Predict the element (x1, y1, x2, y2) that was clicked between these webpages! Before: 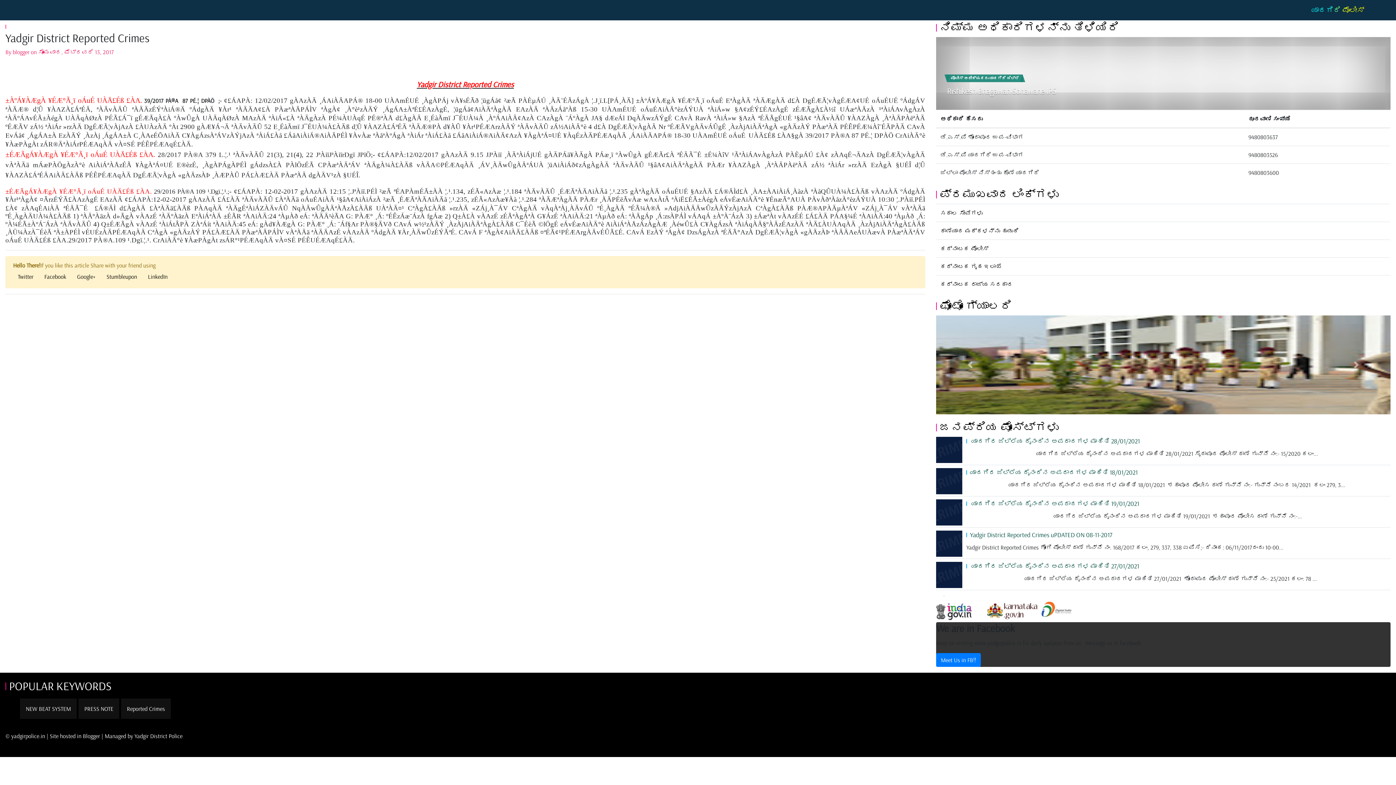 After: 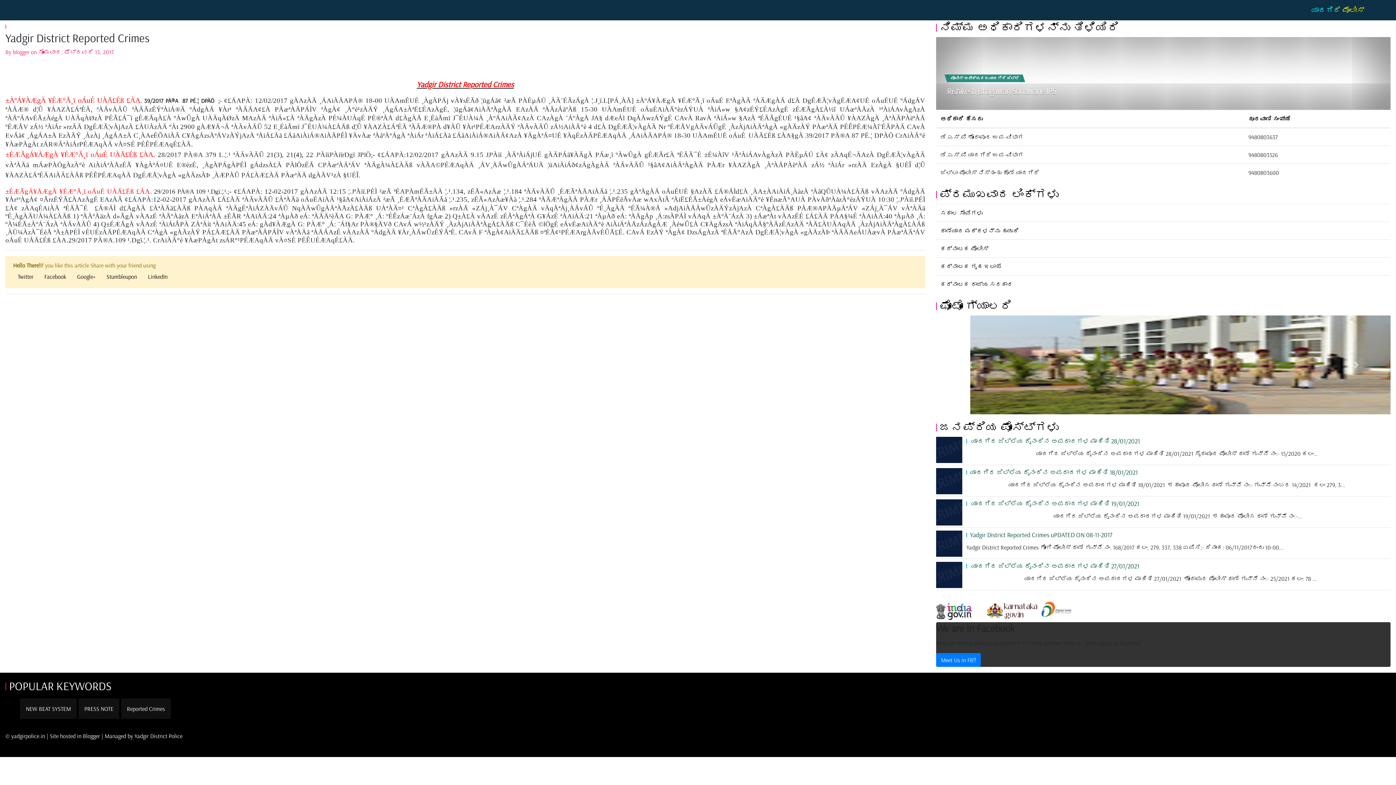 Action: bbox: (936, 539, 964, 546)